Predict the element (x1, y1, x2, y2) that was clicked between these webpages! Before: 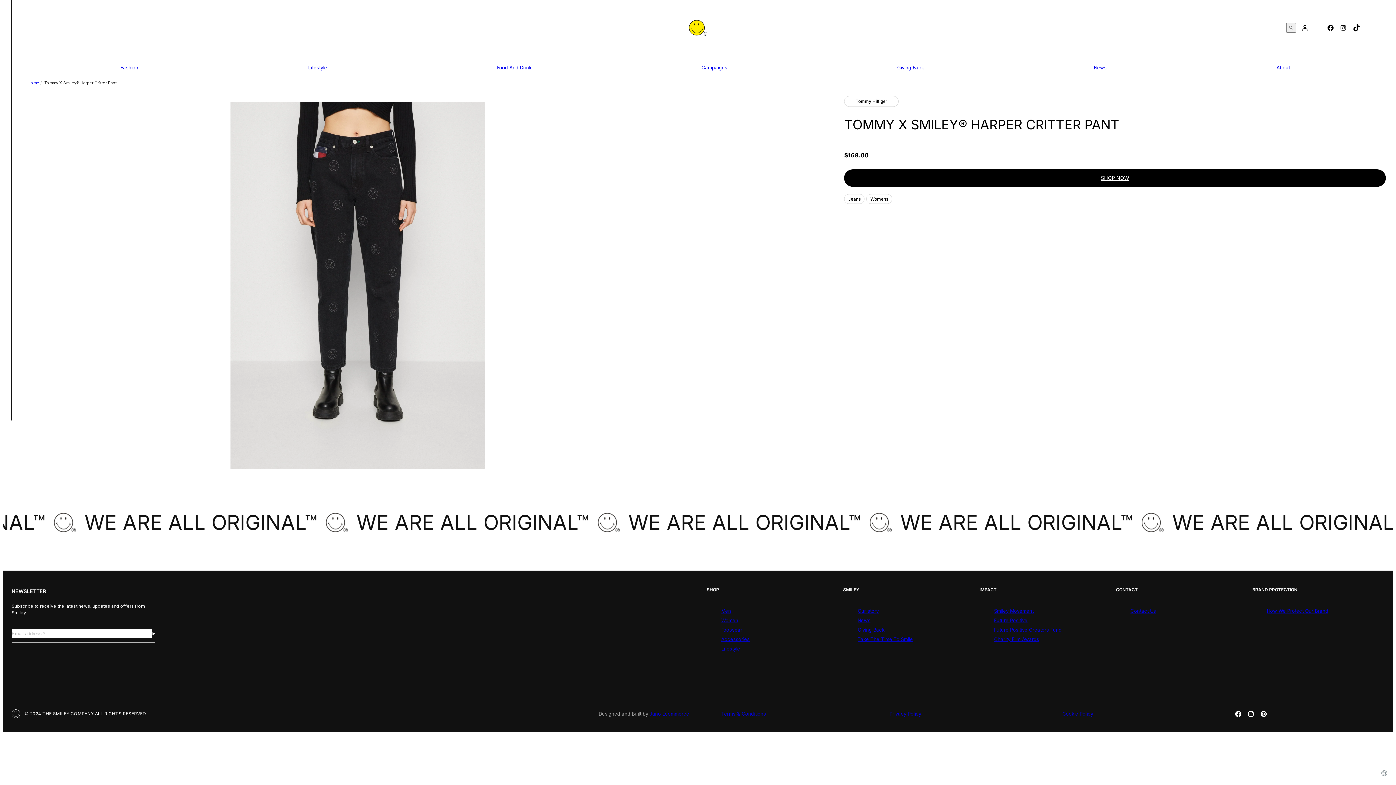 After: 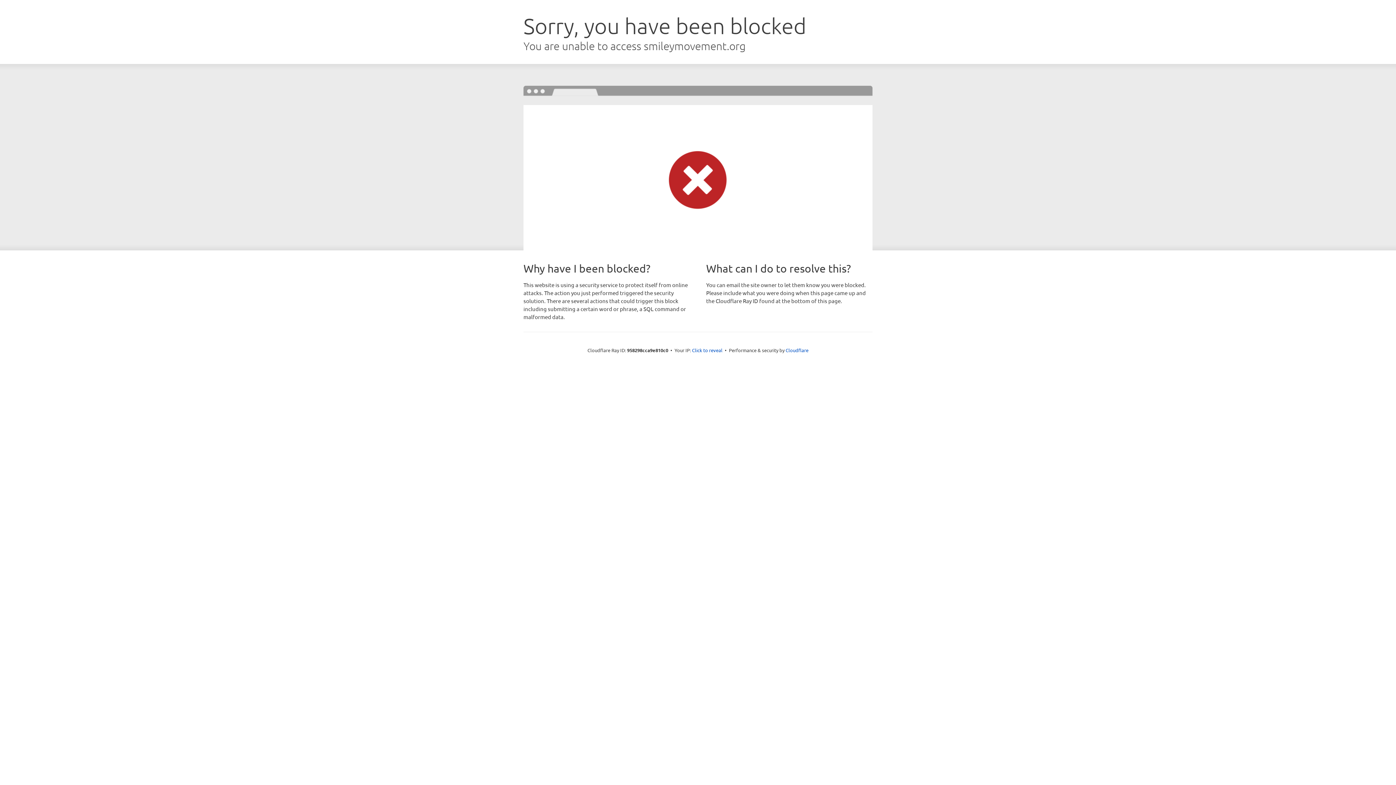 Action: bbox: (994, 606, 1033, 616) label: Smiley Movement